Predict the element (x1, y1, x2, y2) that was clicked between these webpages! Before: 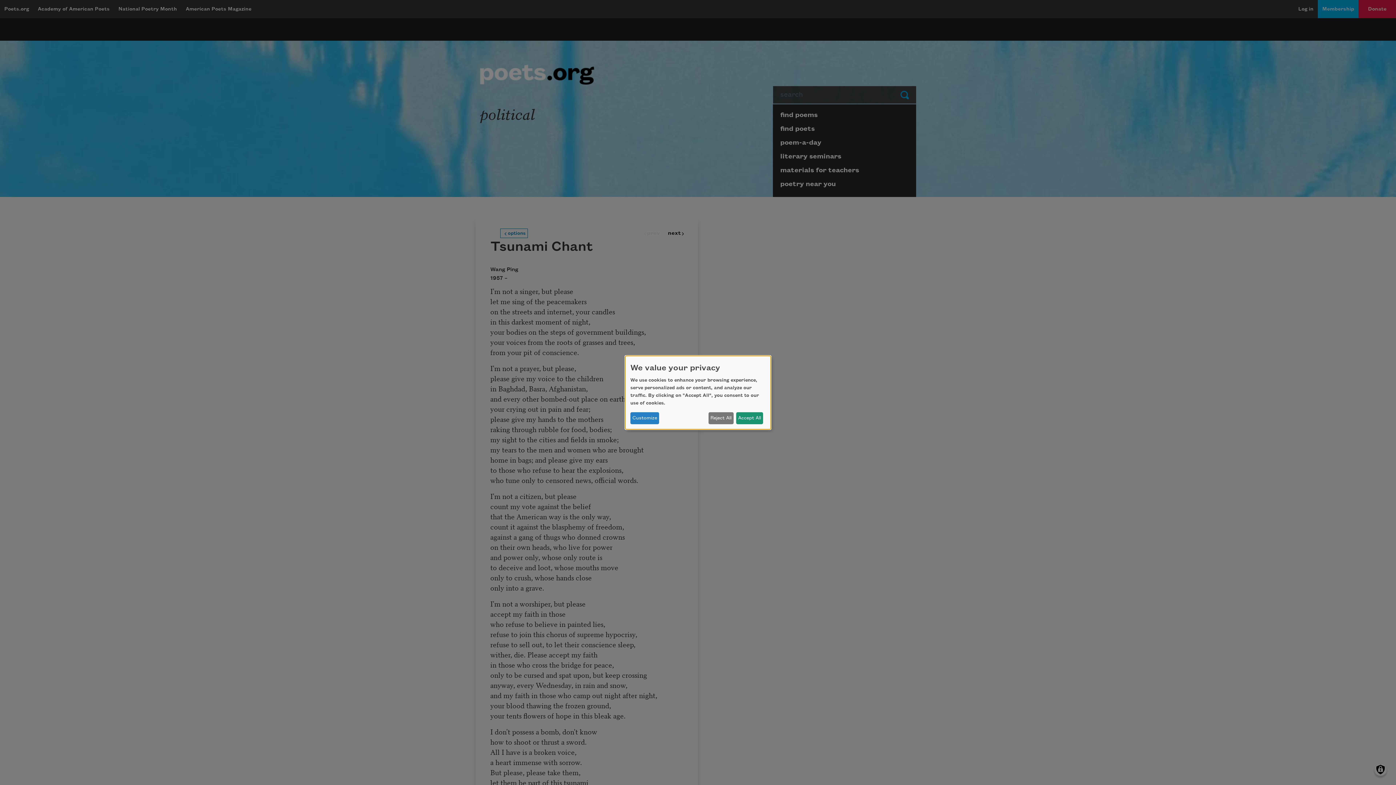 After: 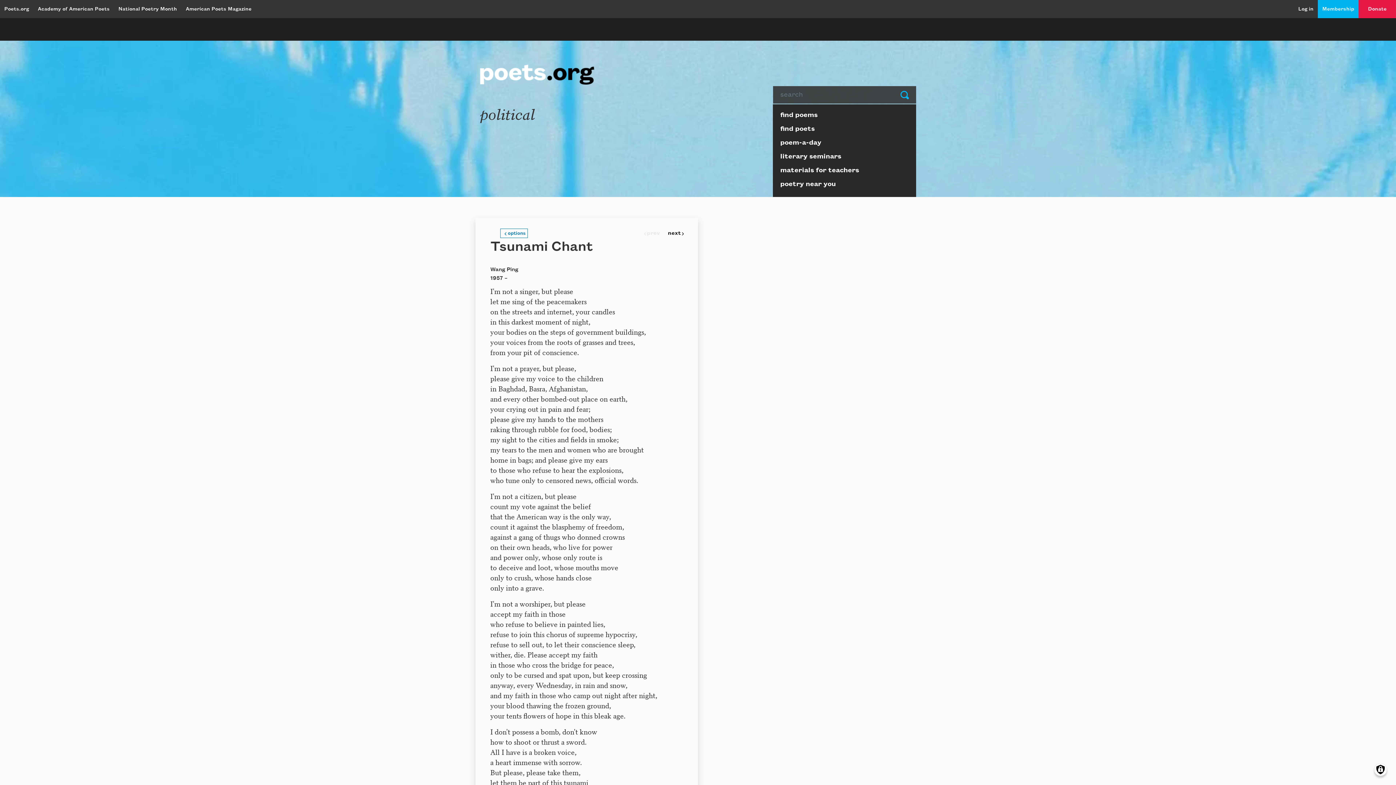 Action: bbox: (736, 412, 763, 424) label: Accept All